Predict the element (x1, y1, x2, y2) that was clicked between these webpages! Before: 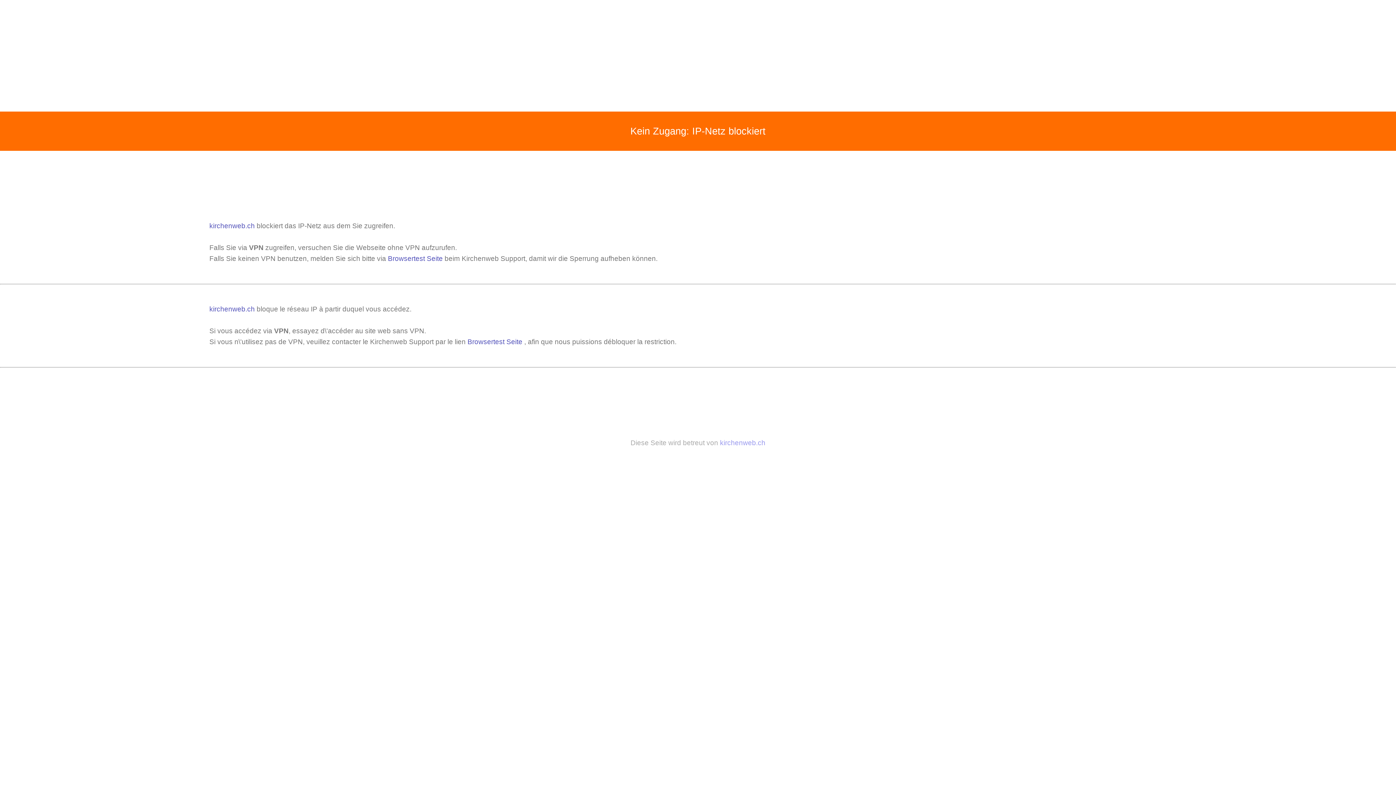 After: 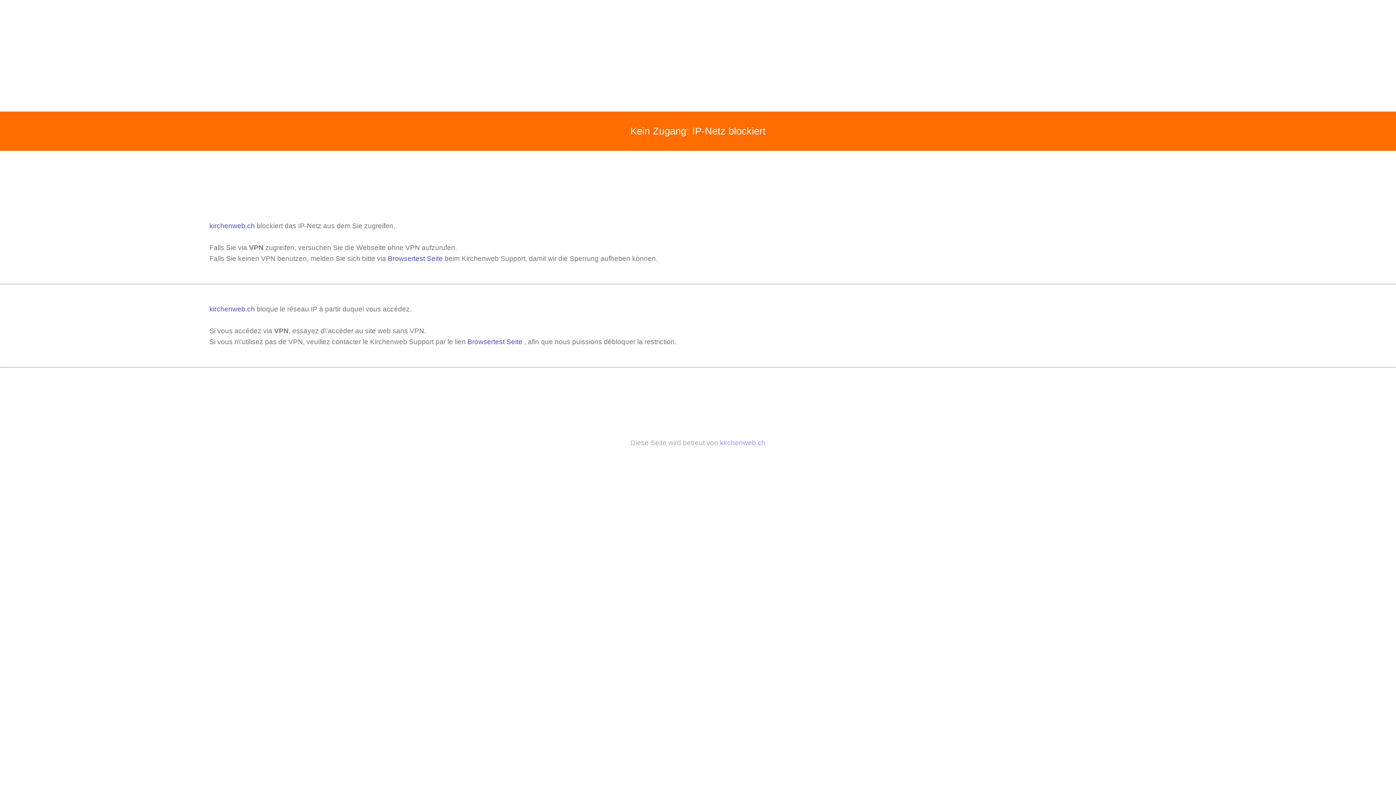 Action: bbox: (209, 222, 256, 229) label: kirchenweb.ch 